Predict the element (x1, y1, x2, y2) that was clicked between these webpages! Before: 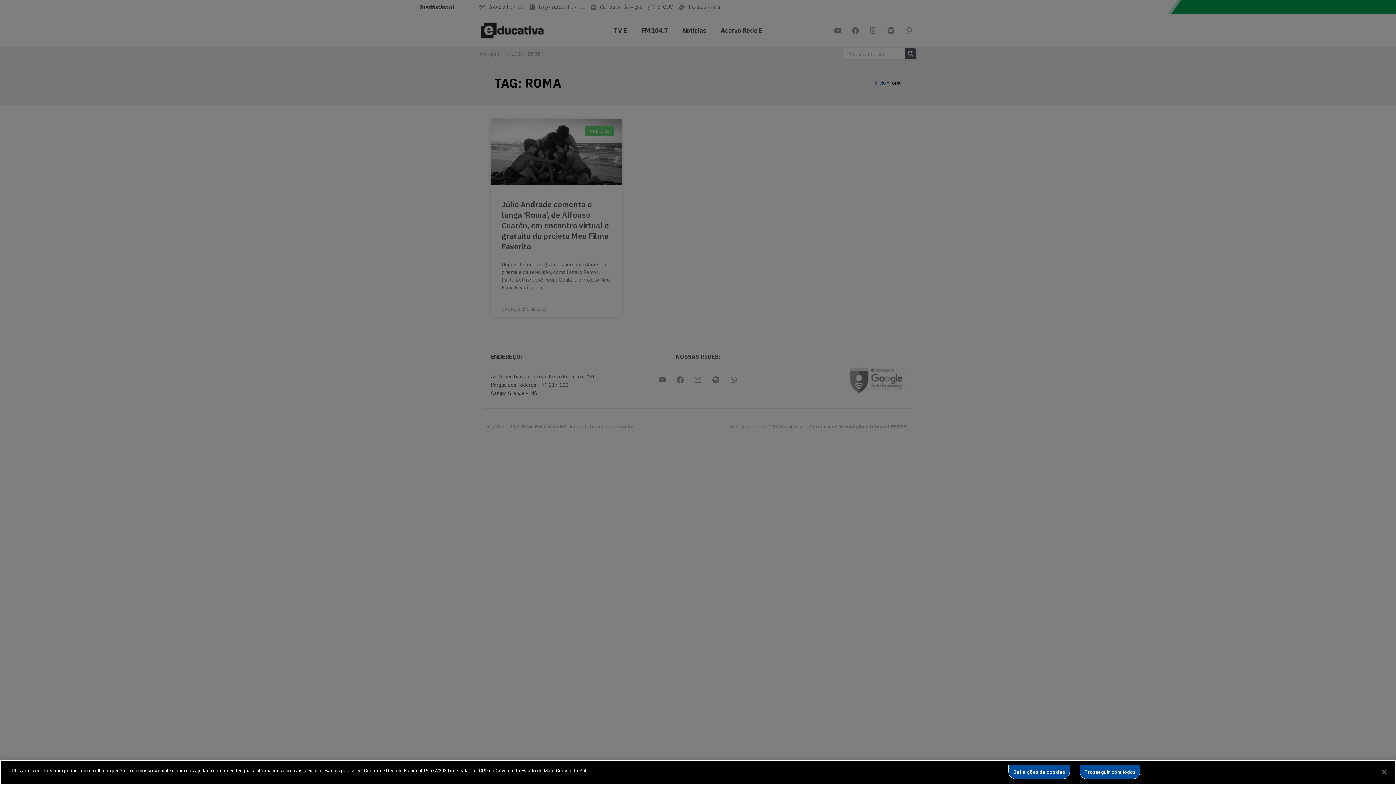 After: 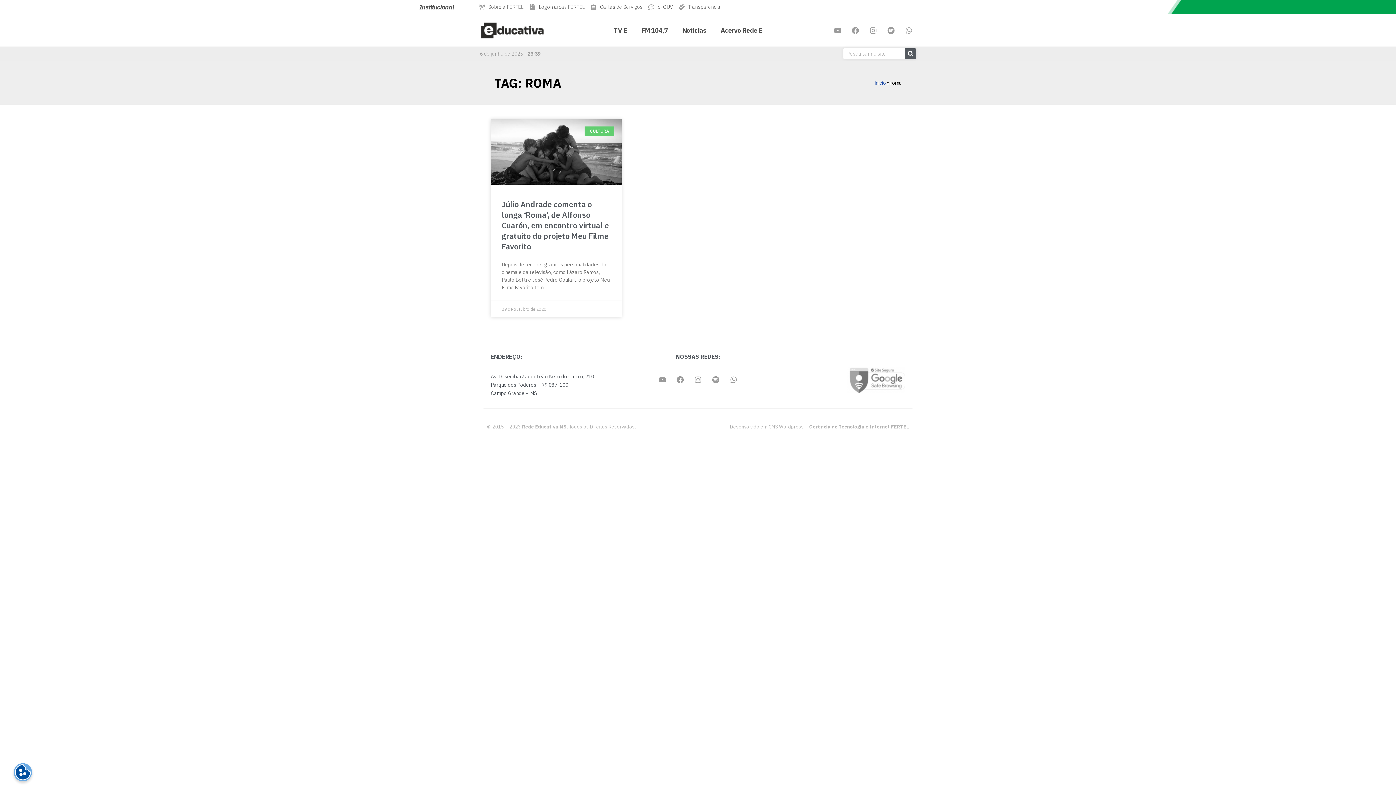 Action: bbox: (1376, 764, 1392, 780) label: Fechar